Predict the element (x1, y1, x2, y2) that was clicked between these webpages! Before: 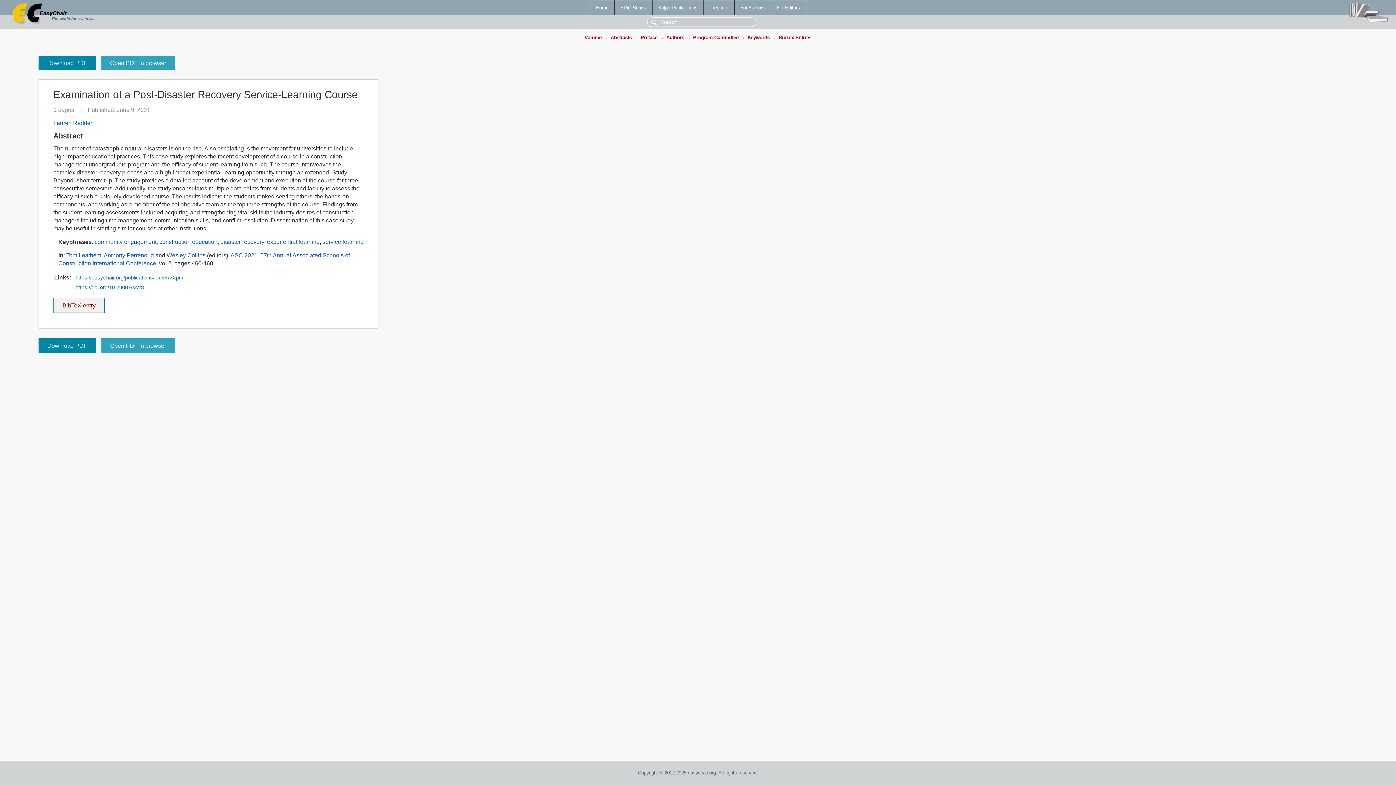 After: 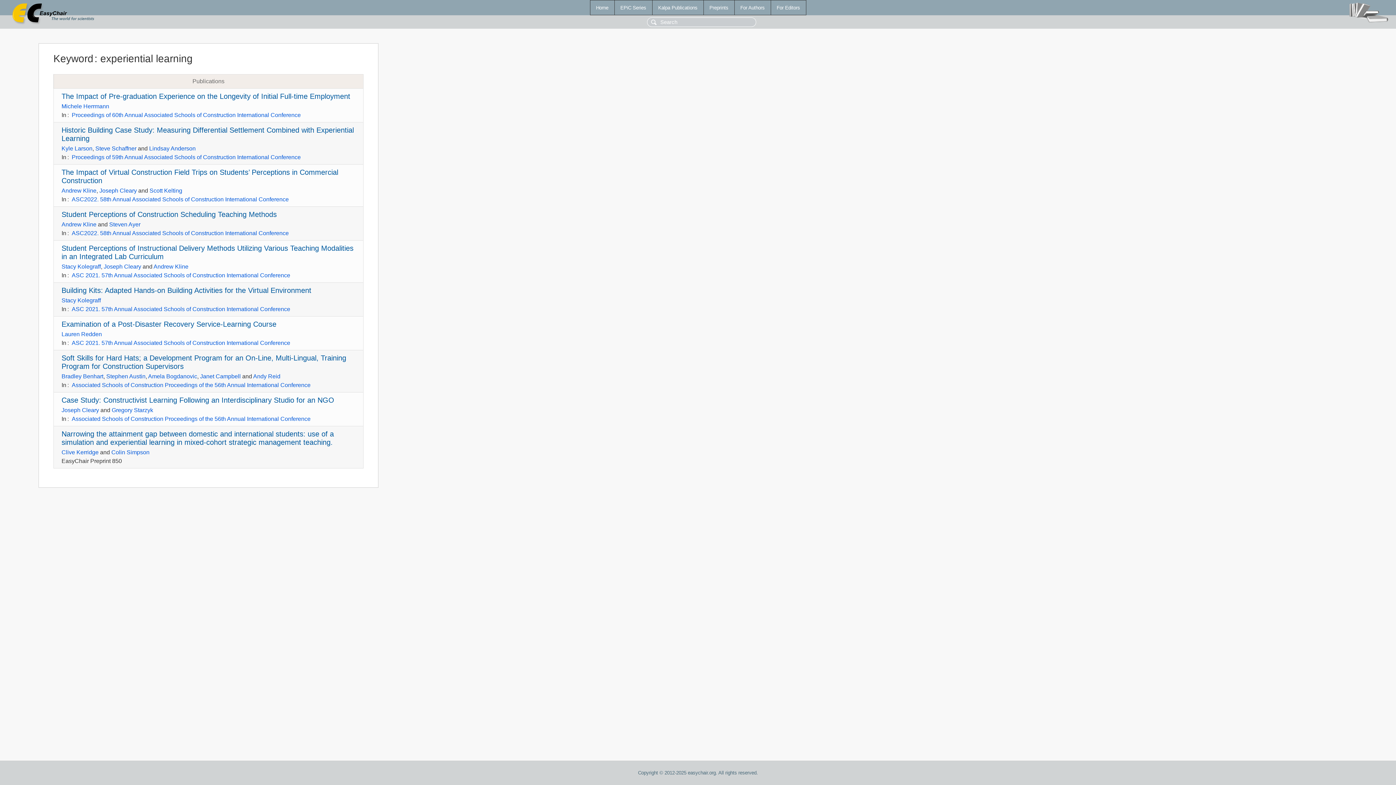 Action: bbox: (267, 239, 319, 245) label: experiential learning